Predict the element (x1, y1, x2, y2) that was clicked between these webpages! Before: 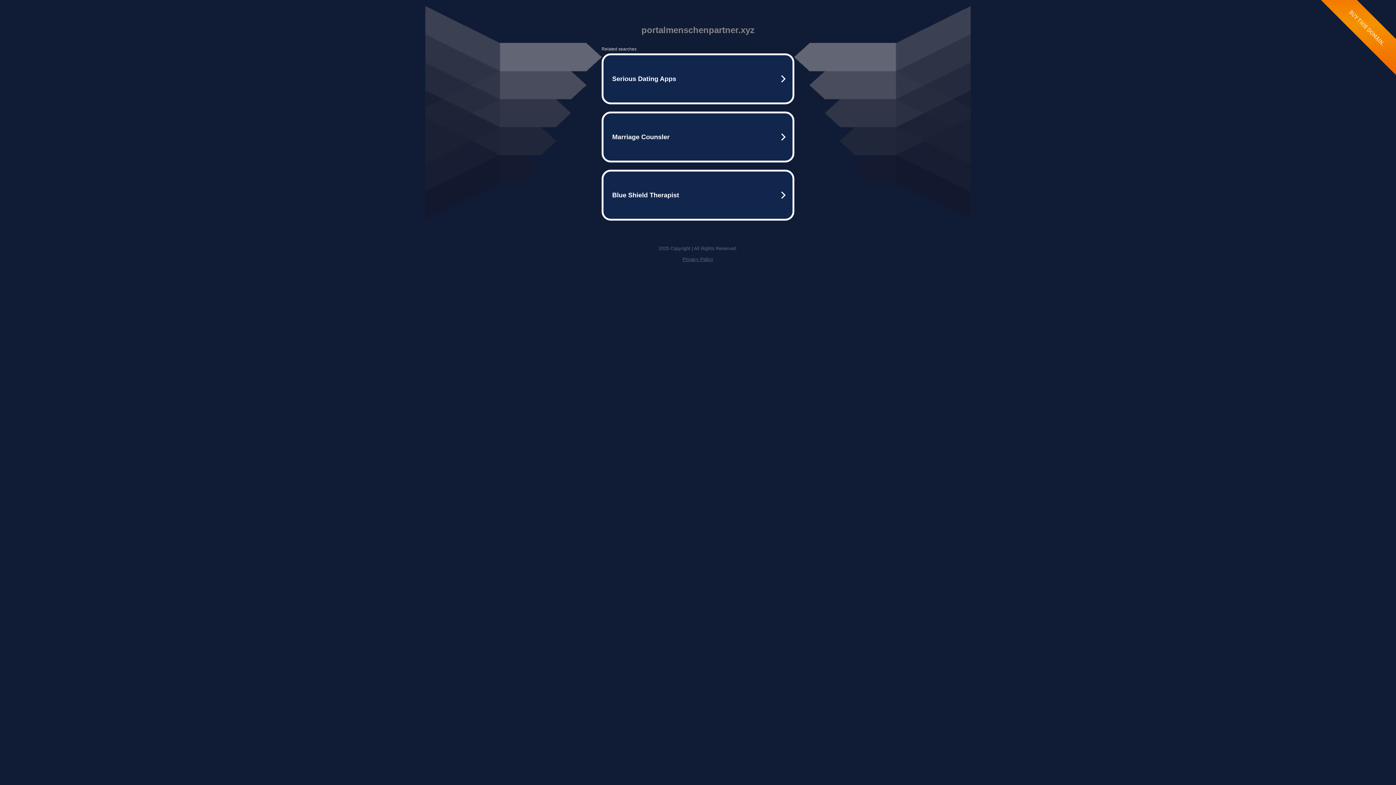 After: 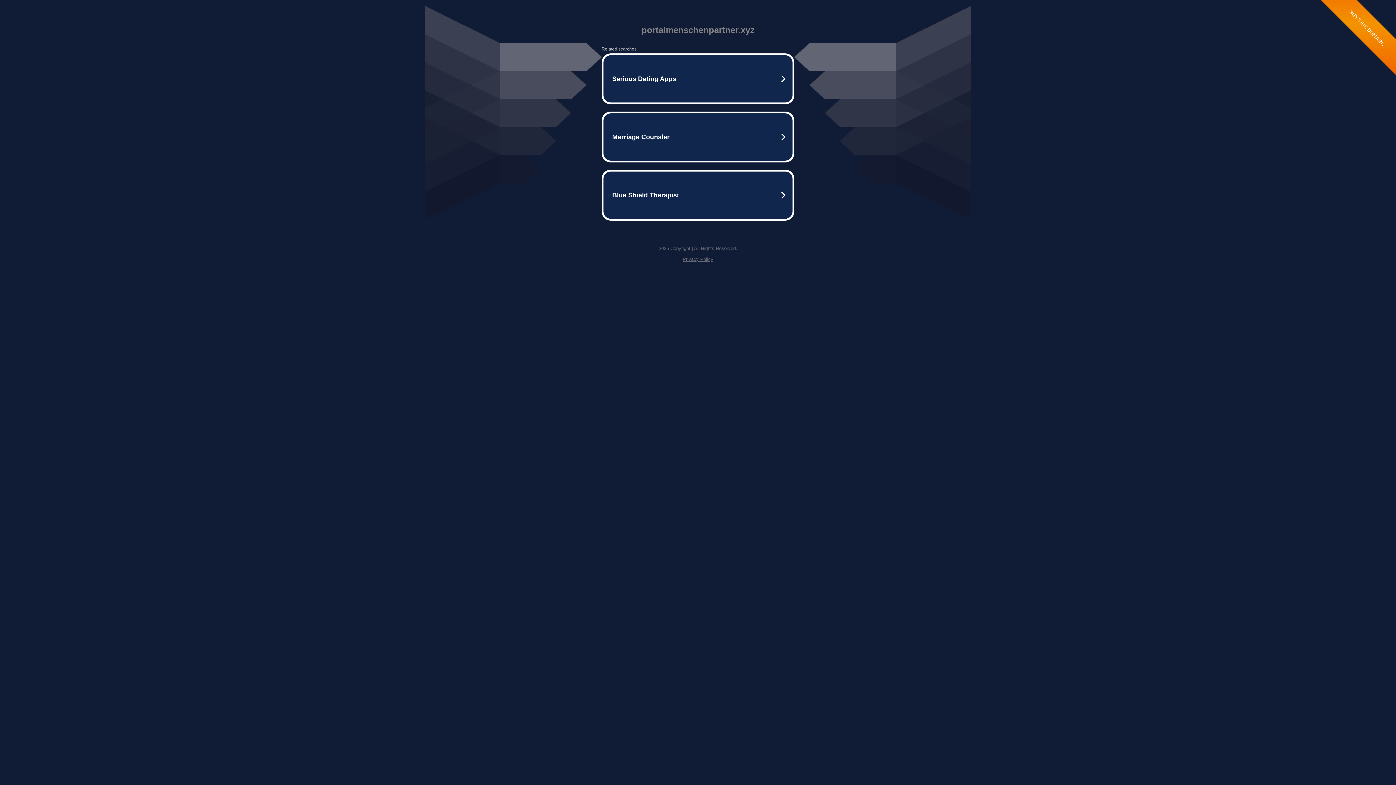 Action: label: Privacy Policy bbox: (682, 256, 713, 262)